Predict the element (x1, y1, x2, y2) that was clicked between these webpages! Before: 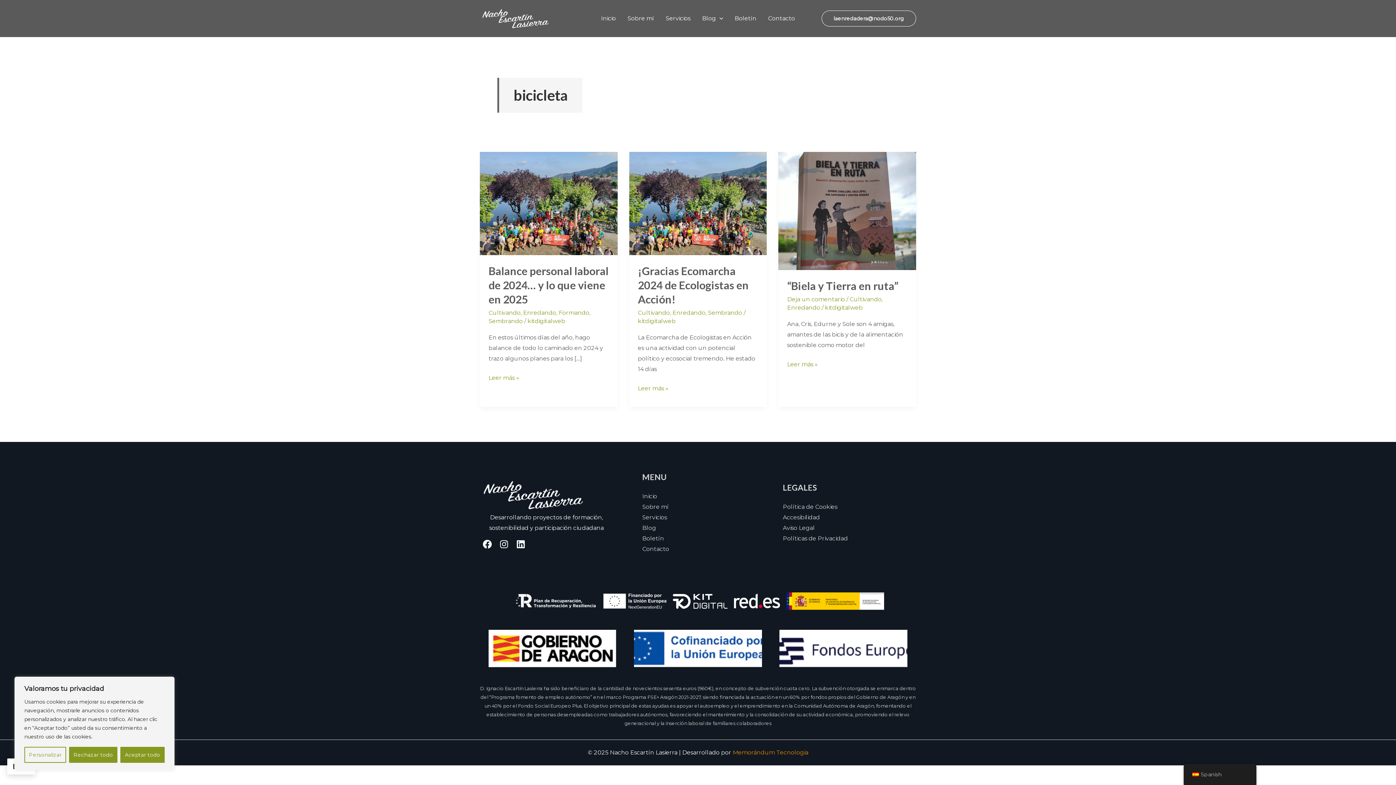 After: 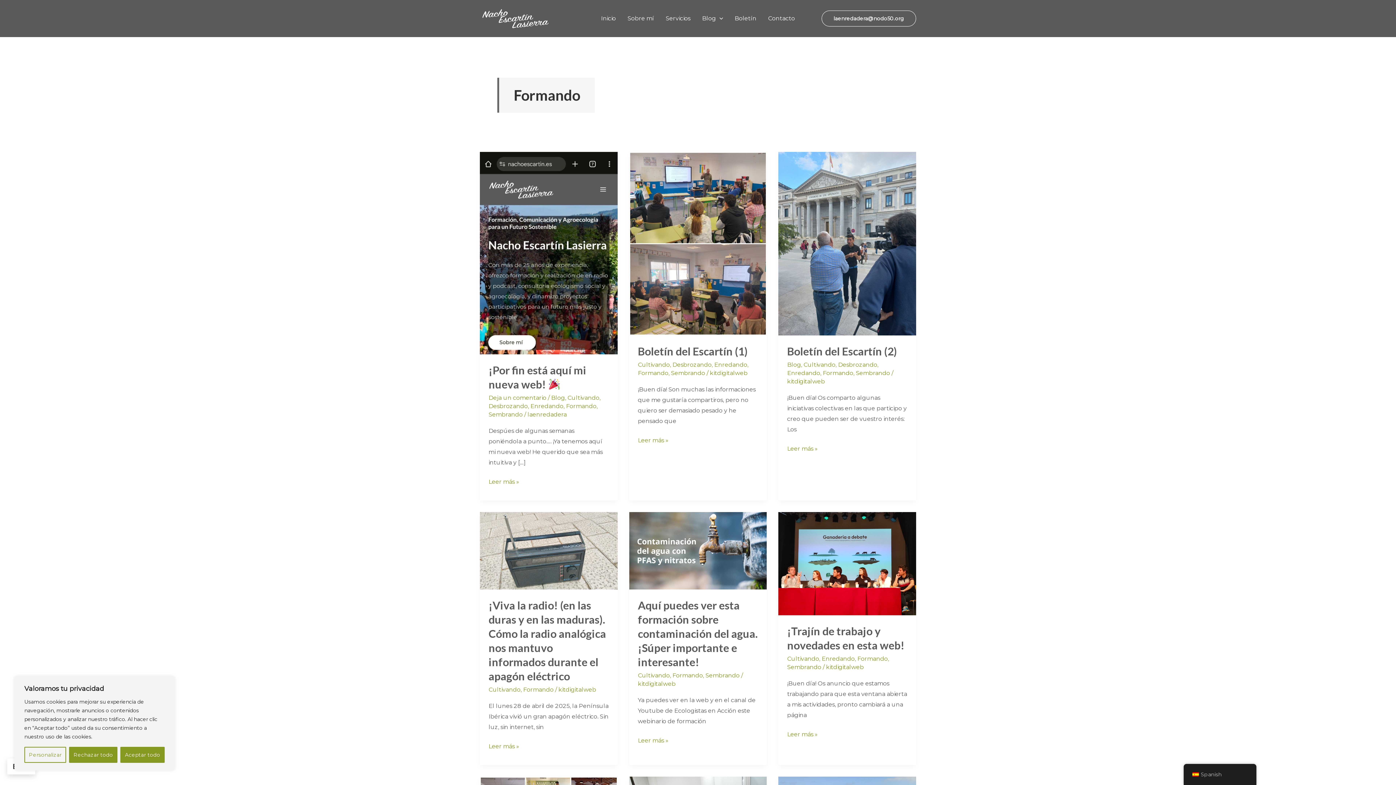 Action: label: Formando bbox: (558, 309, 589, 316)